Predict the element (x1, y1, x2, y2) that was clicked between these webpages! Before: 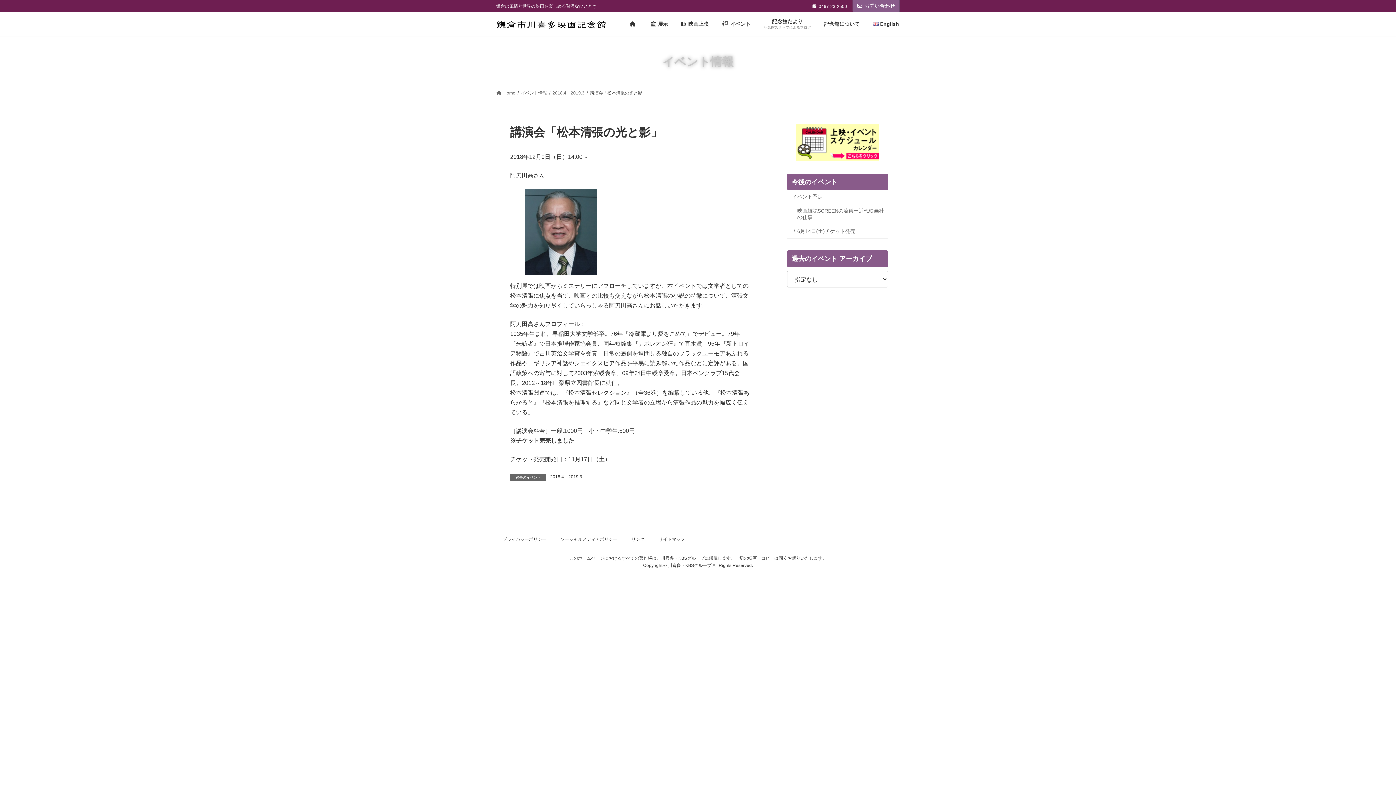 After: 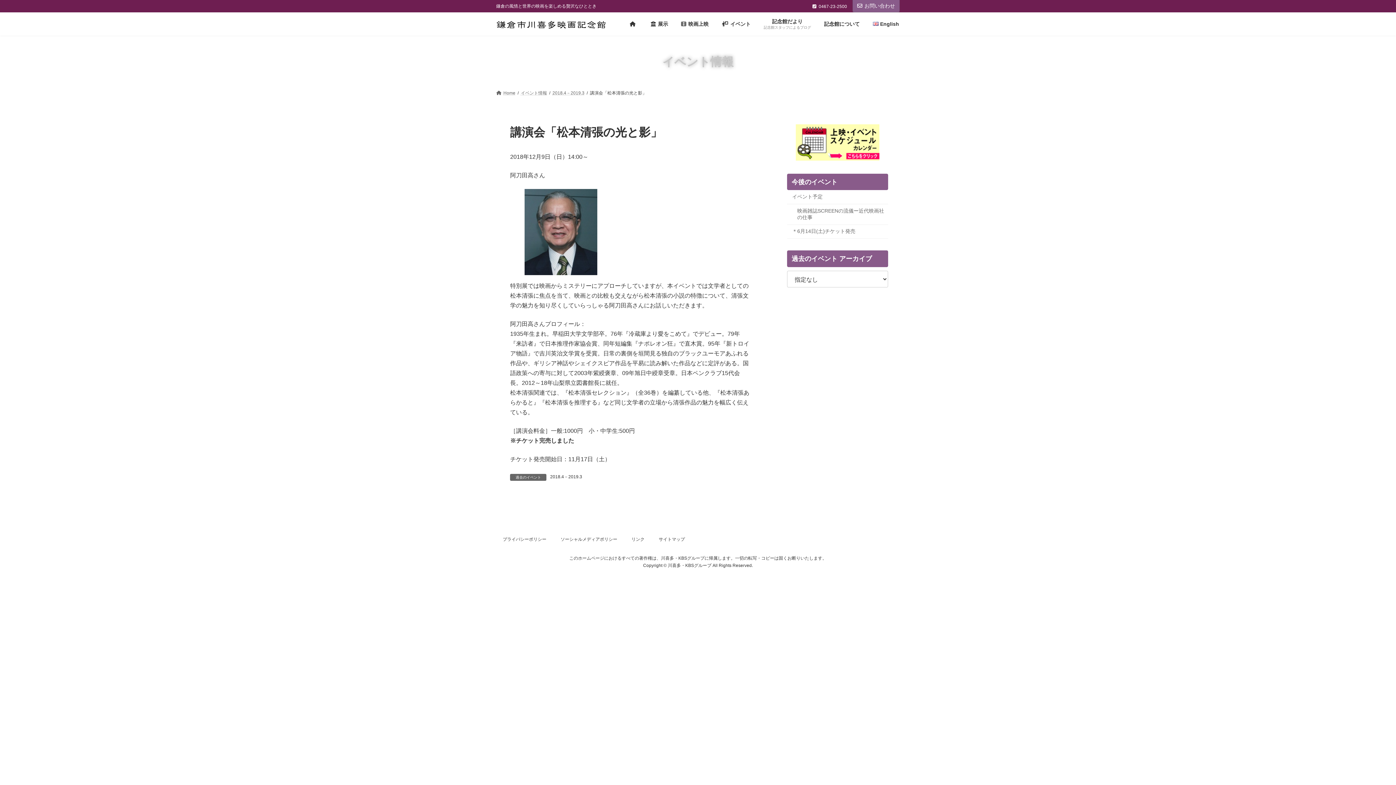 Action: bbox: (787, 124, 888, 162)